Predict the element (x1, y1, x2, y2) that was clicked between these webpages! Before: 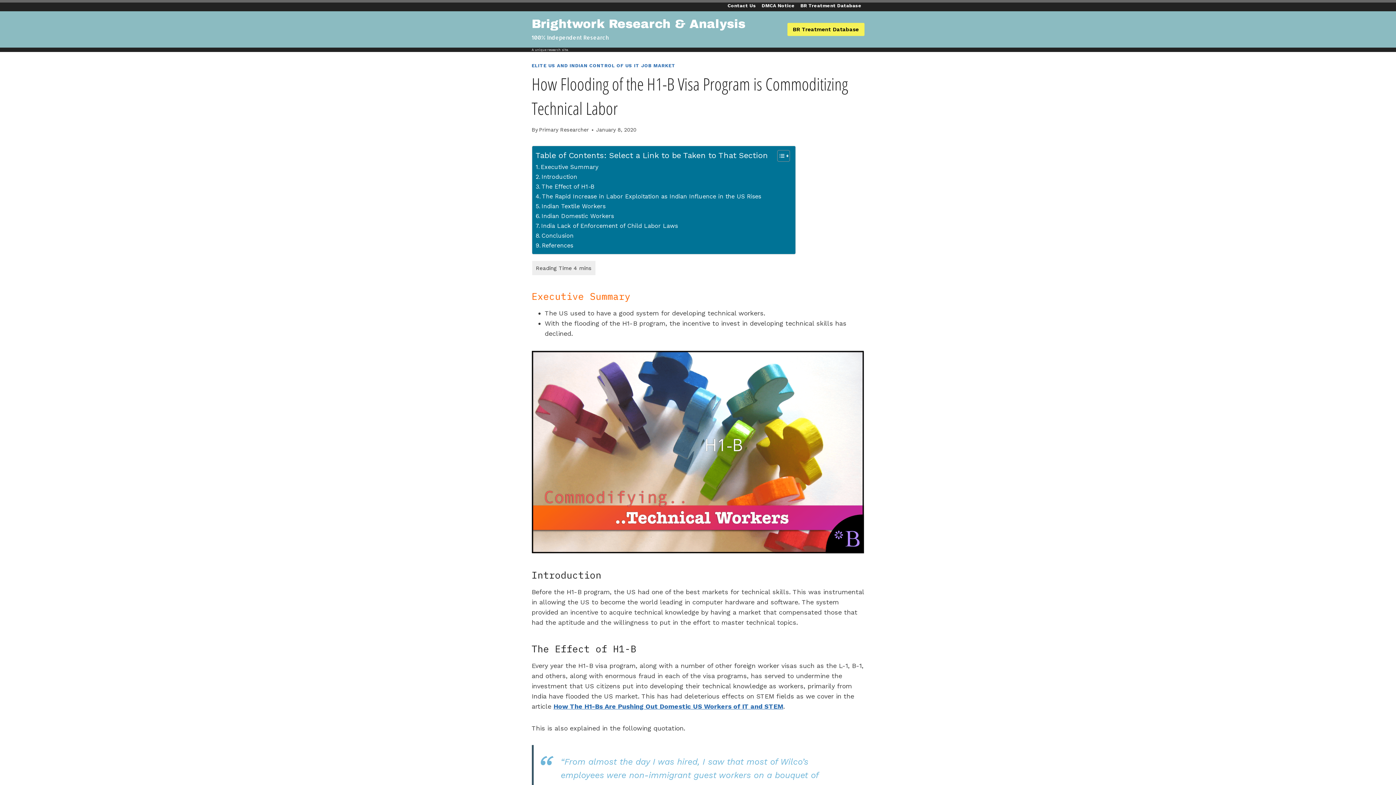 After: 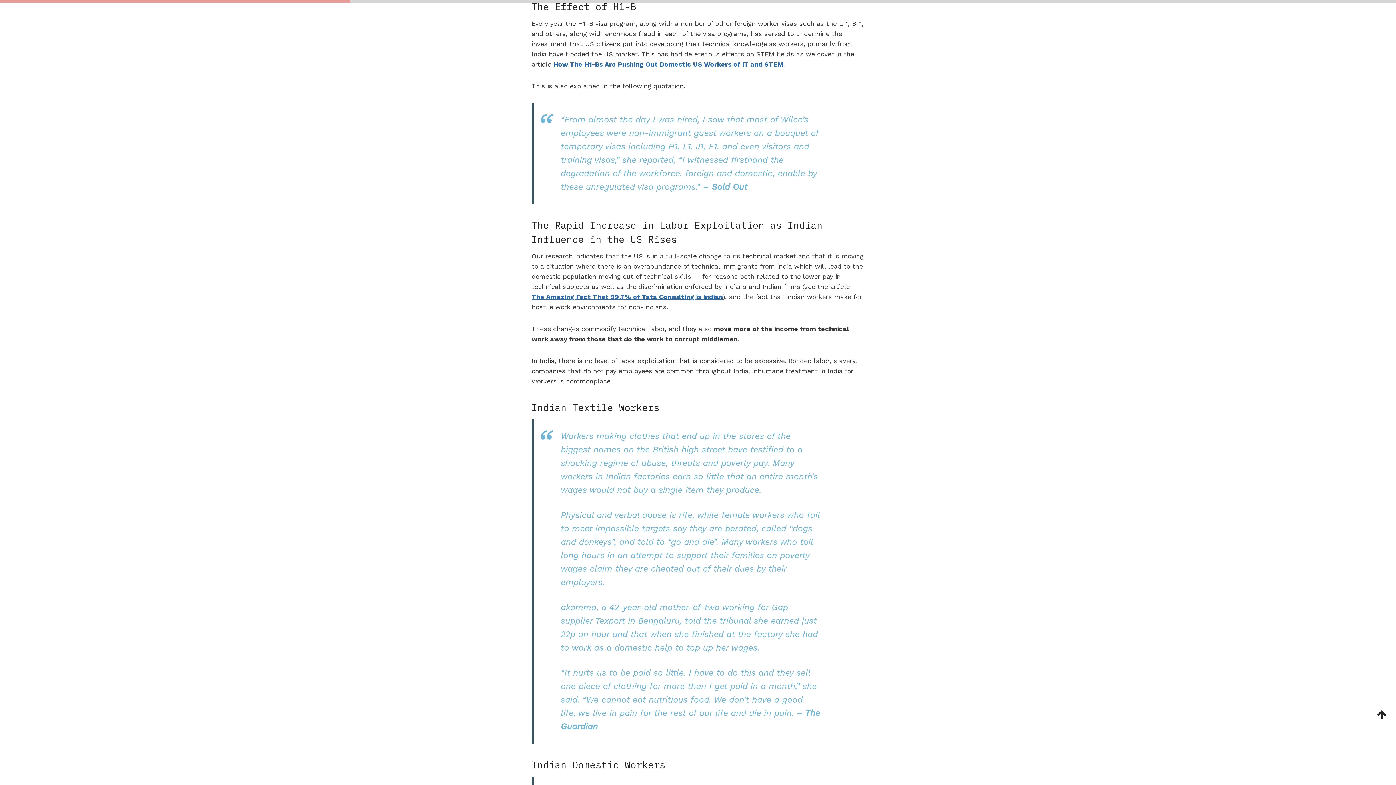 Action: label: The Effect of H1-B bbox: (535, 182, 594, 191)